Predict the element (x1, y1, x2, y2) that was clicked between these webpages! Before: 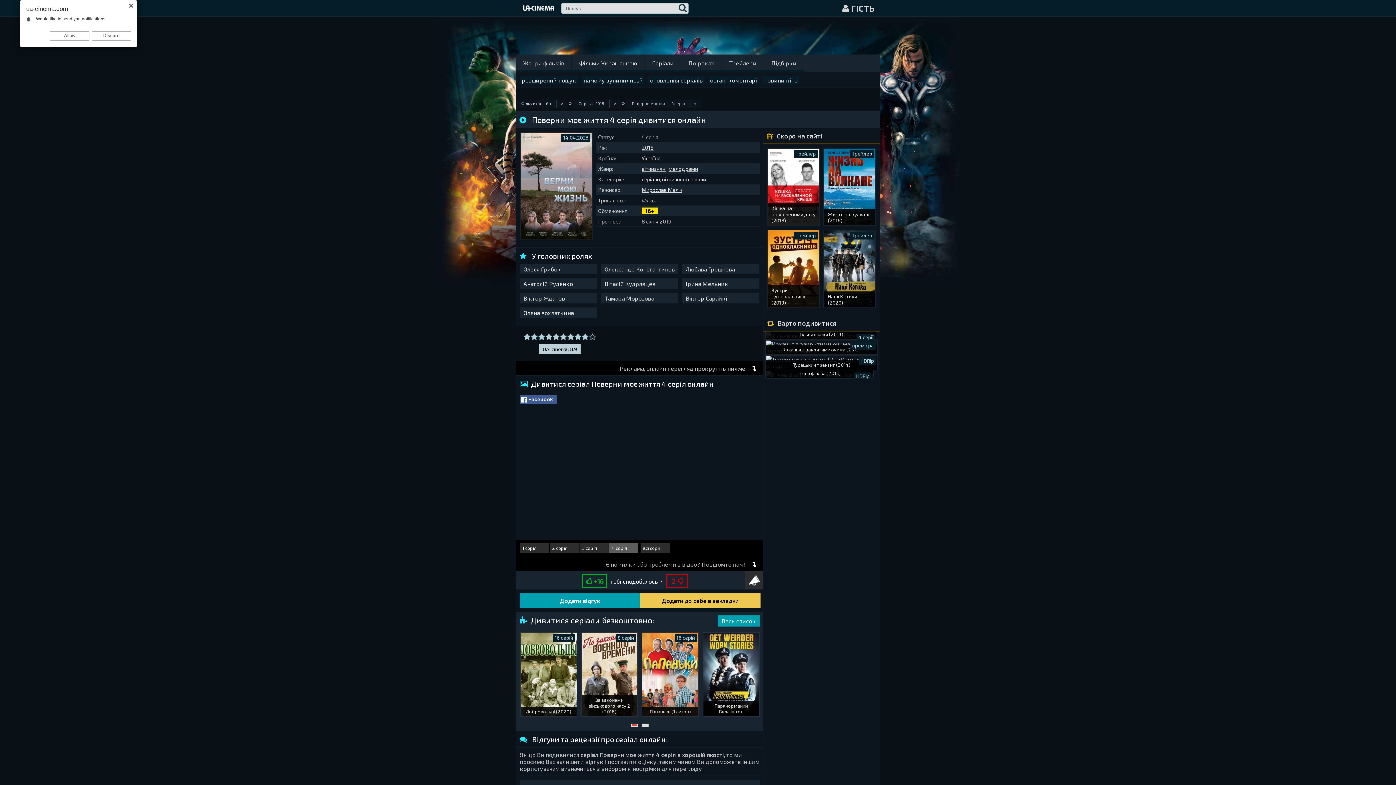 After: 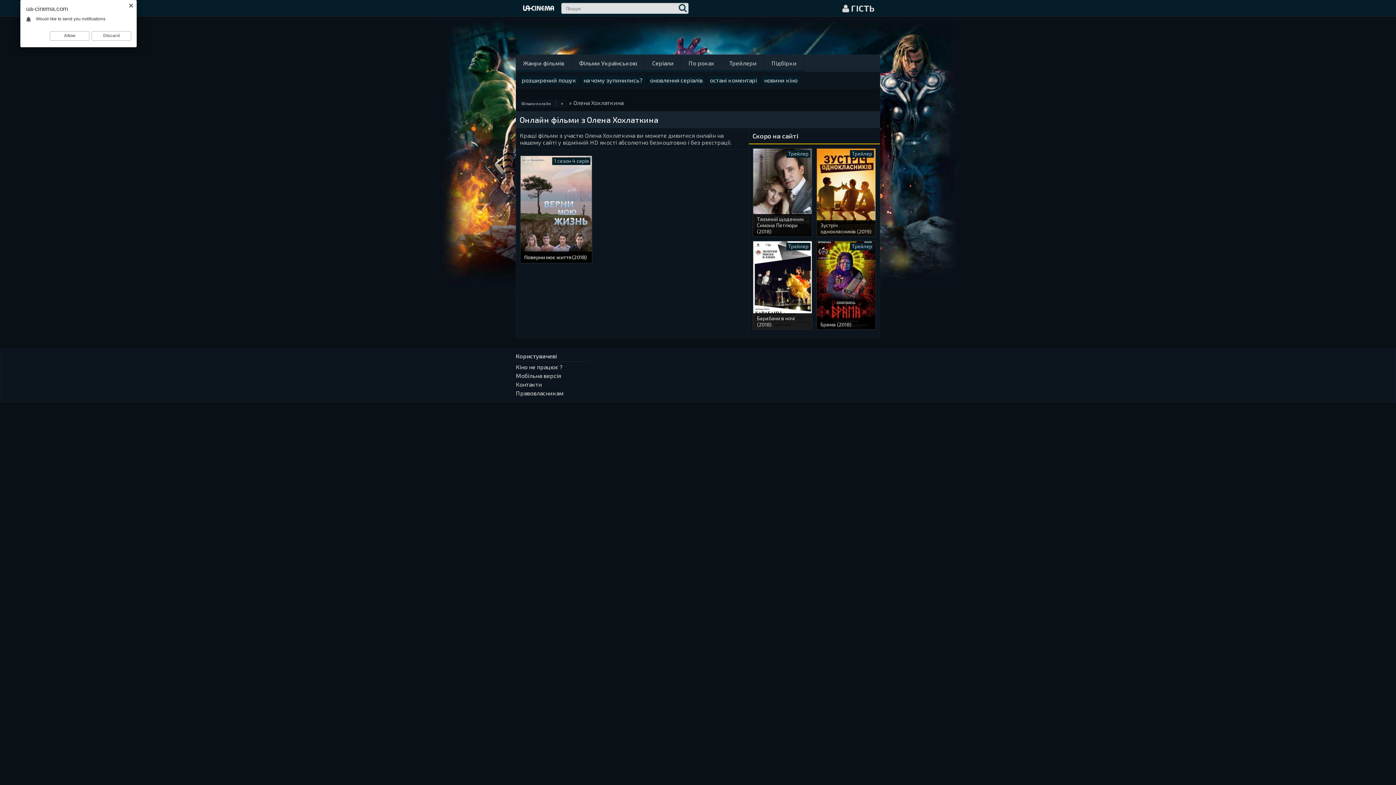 Action: label: Олена Хохлаткина bbox: (523, 309, 573, 316)